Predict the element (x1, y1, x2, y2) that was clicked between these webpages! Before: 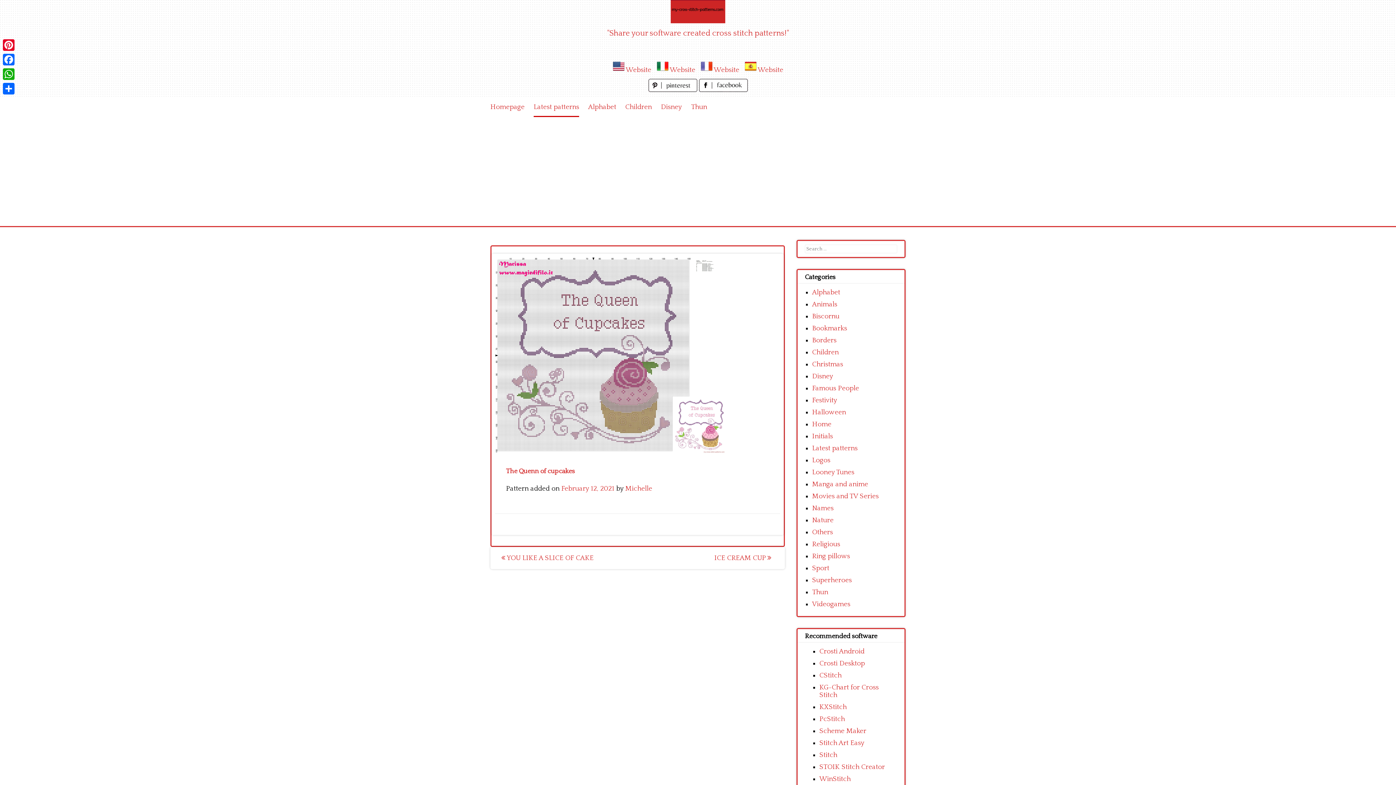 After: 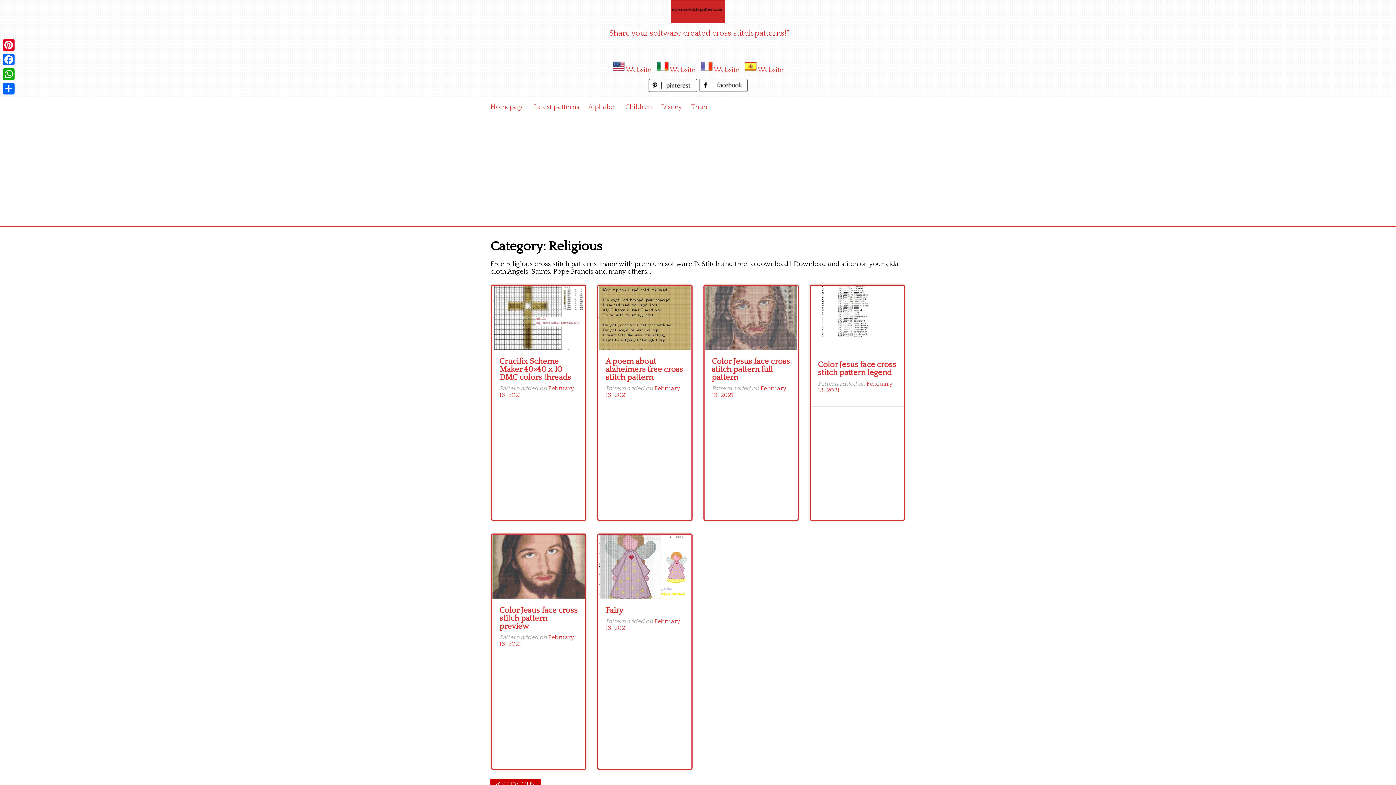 Action: label: Religious bbox: (812, 540, 840, 548)